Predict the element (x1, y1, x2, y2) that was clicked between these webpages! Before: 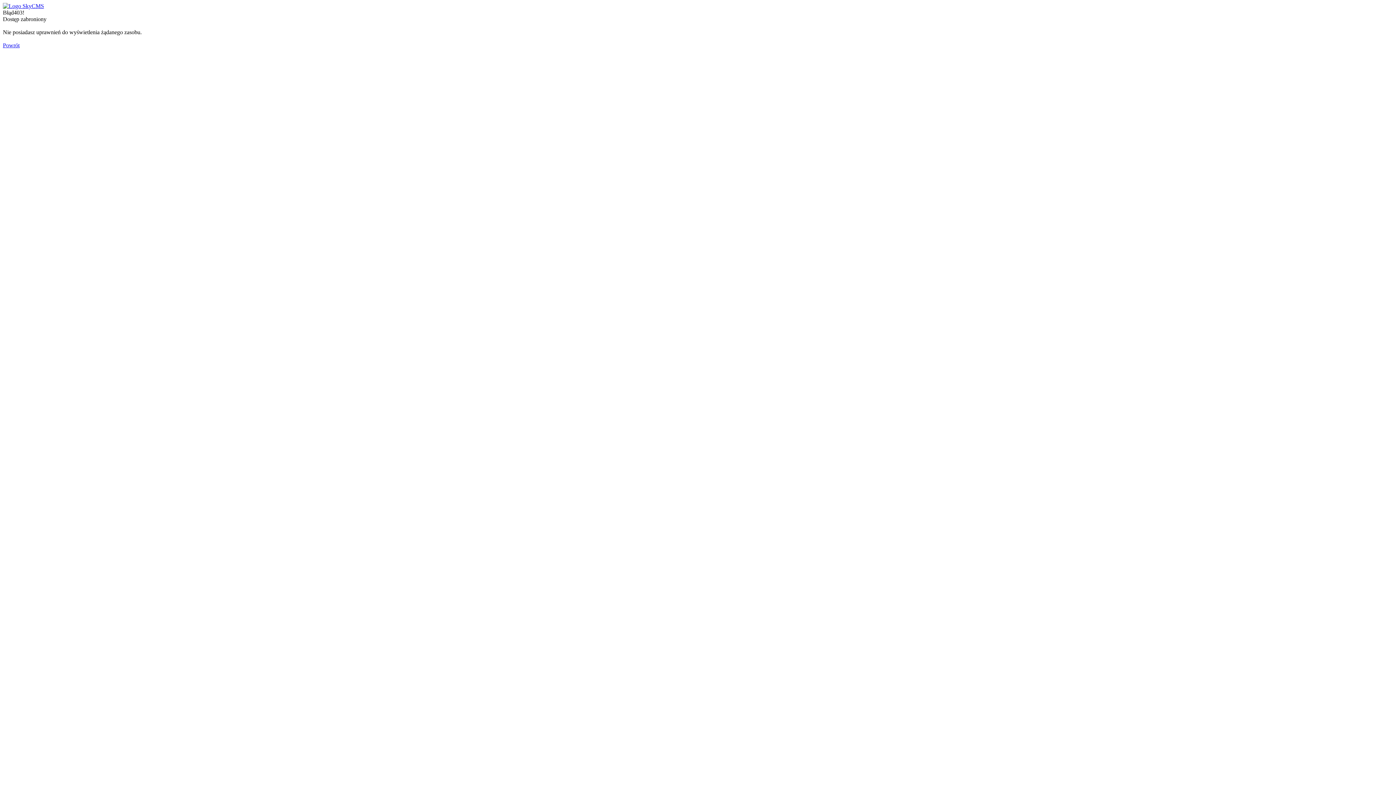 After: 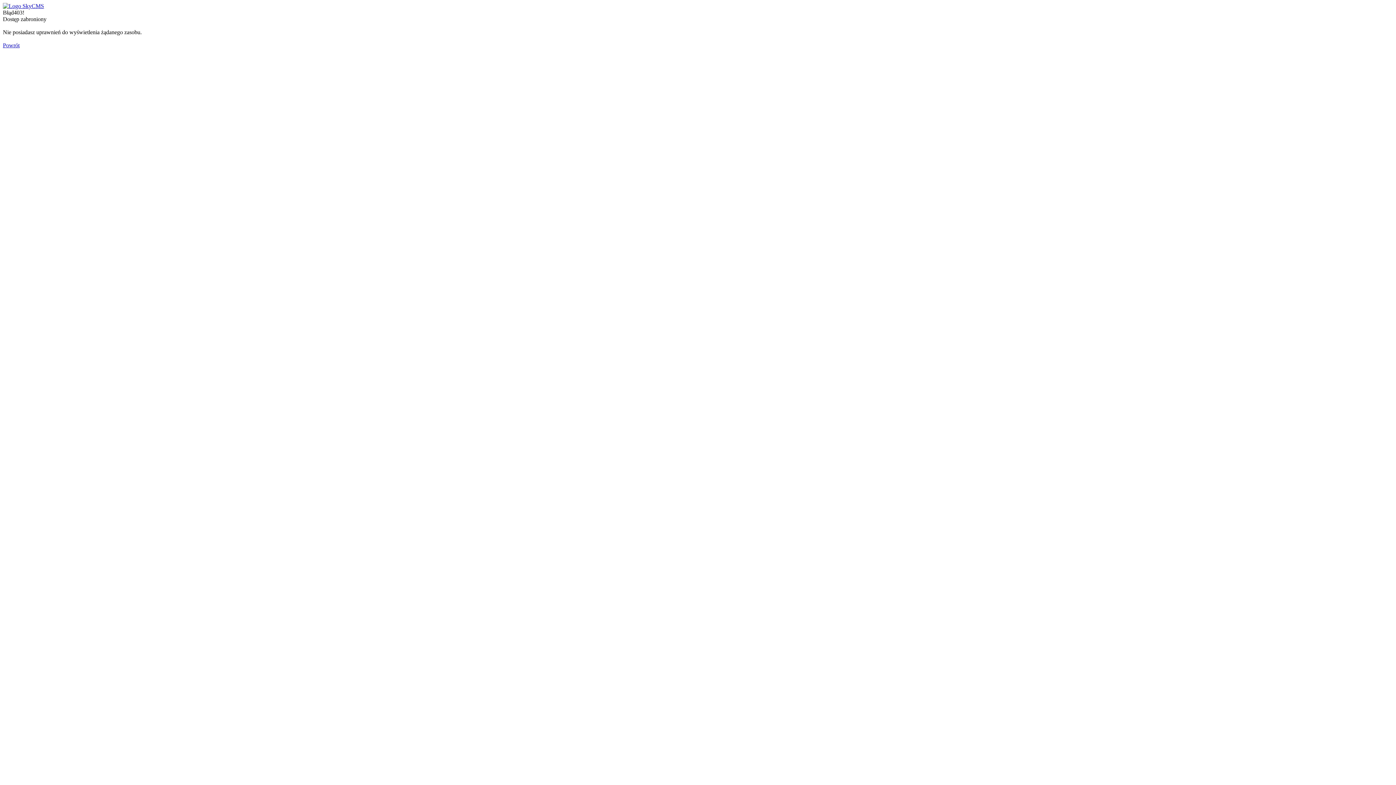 Action: bbox: (2, 2, 44, 9)